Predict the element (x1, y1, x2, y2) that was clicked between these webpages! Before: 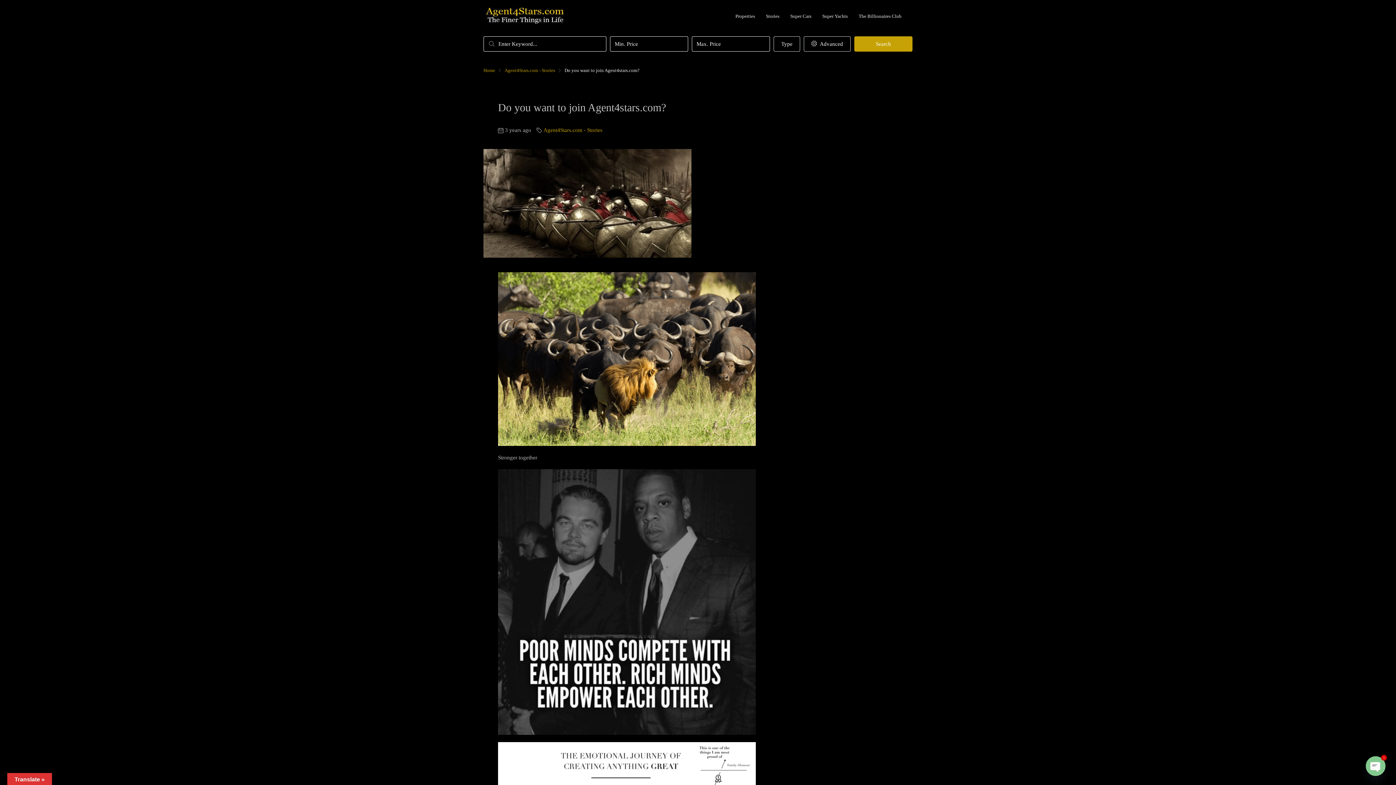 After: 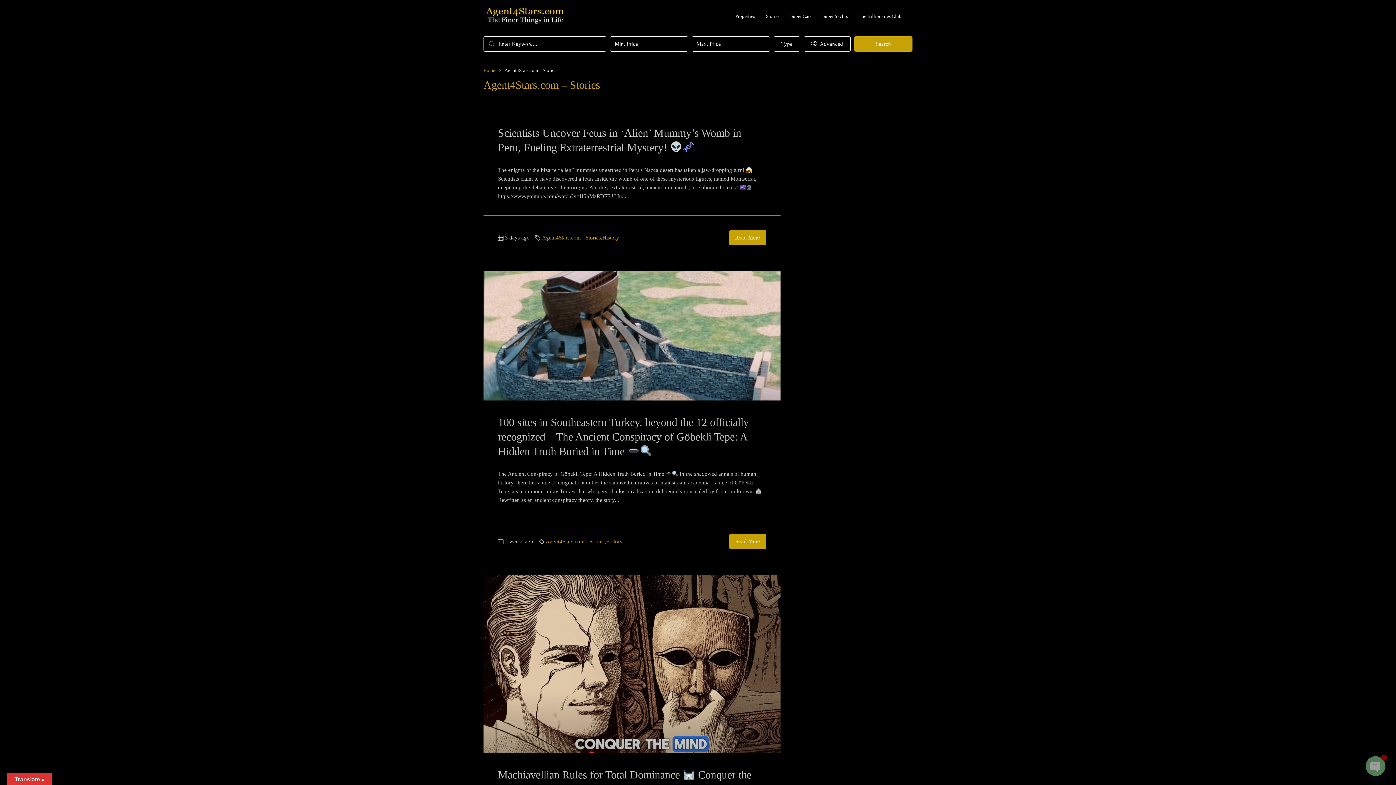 Action: label: Agent4Stars.com - Stories bbox: (543, 125, 602, 134)